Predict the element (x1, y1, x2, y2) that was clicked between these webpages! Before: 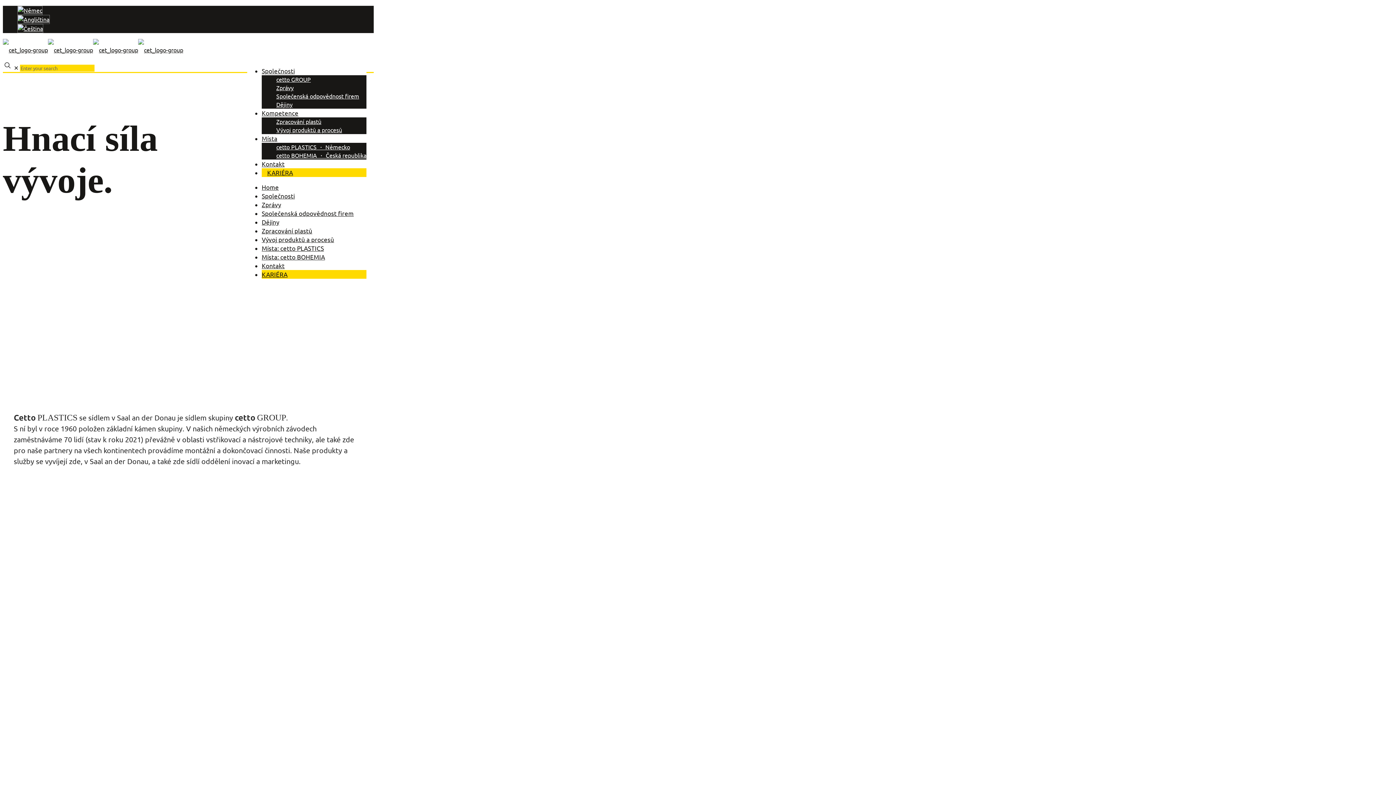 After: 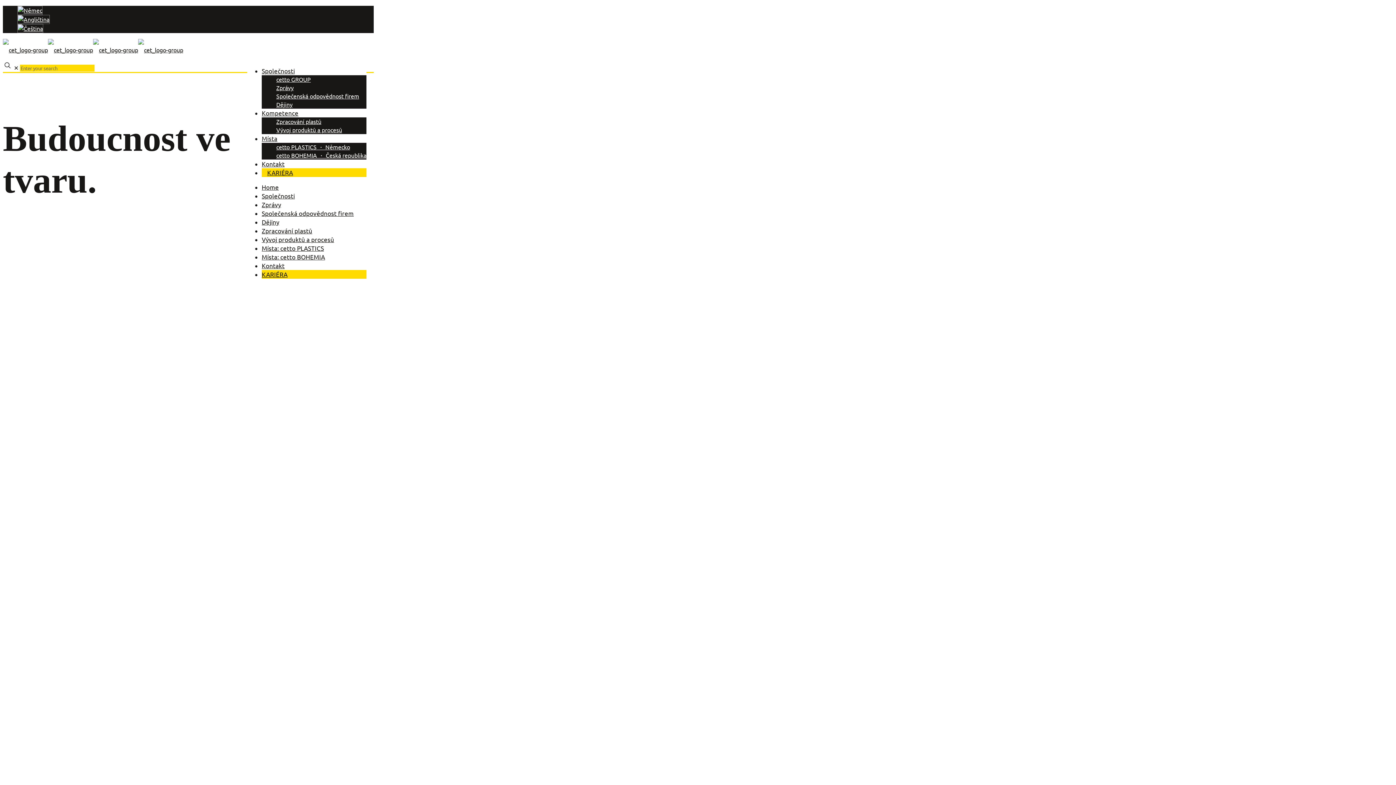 Action: bbox: (2, 40, 183, 58)